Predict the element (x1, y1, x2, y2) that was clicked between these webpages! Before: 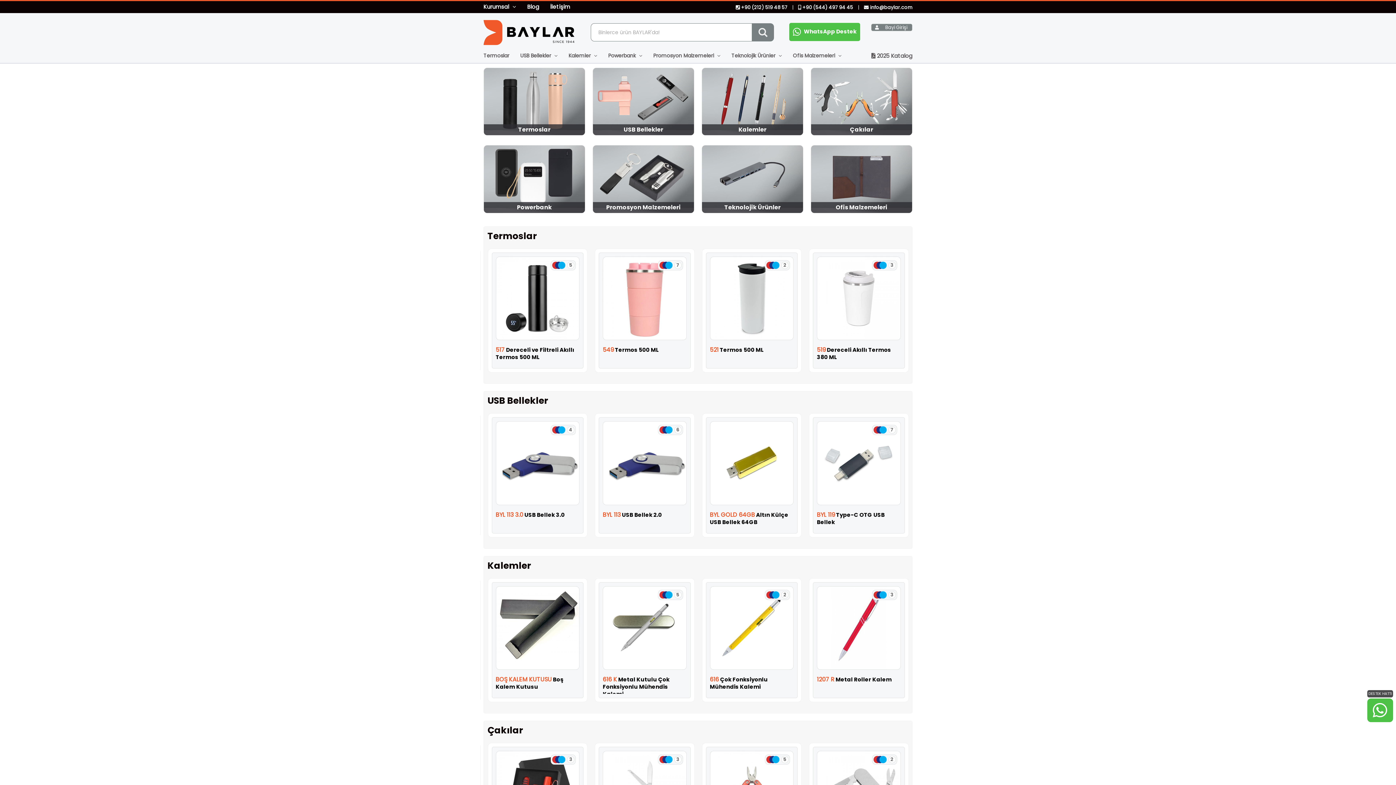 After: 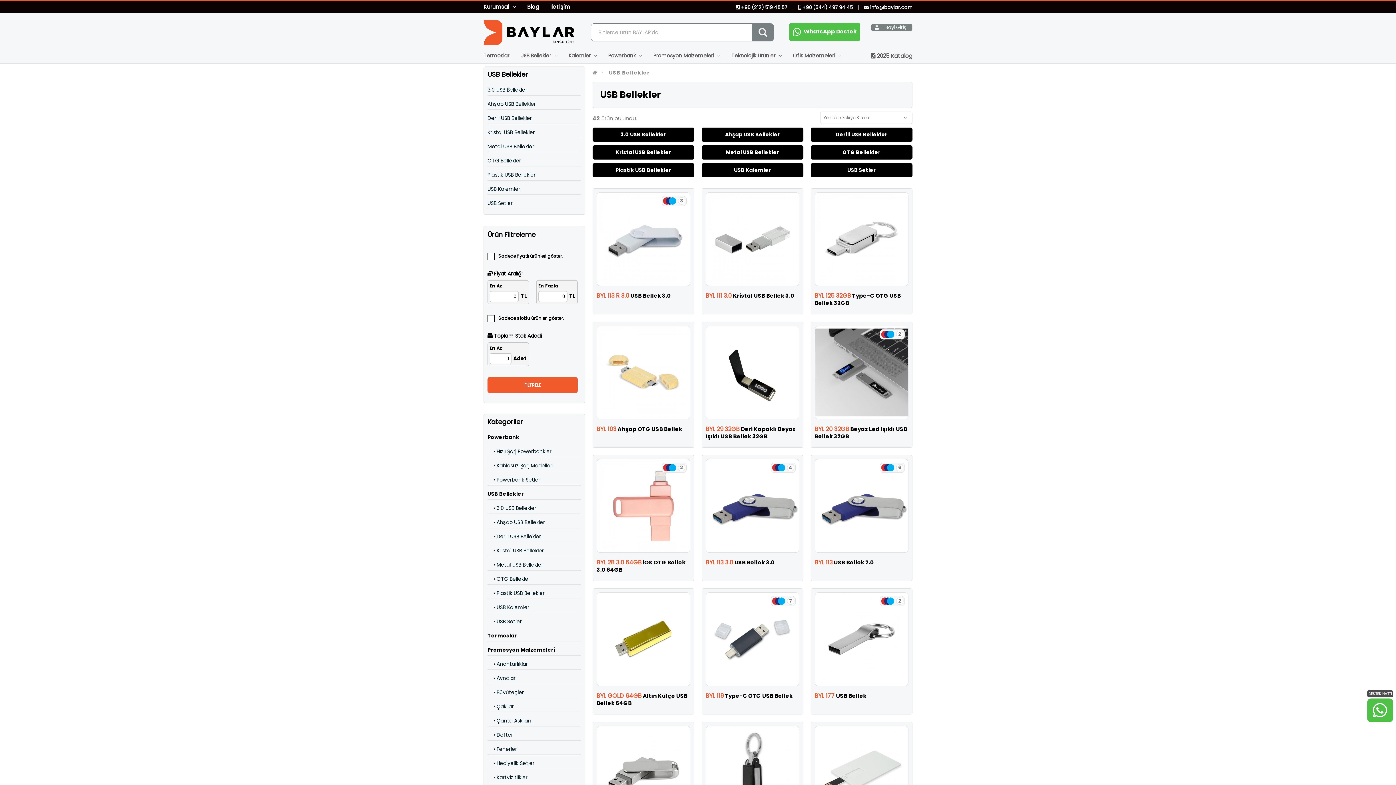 Action: bbox: (593, 68, 694, 135)